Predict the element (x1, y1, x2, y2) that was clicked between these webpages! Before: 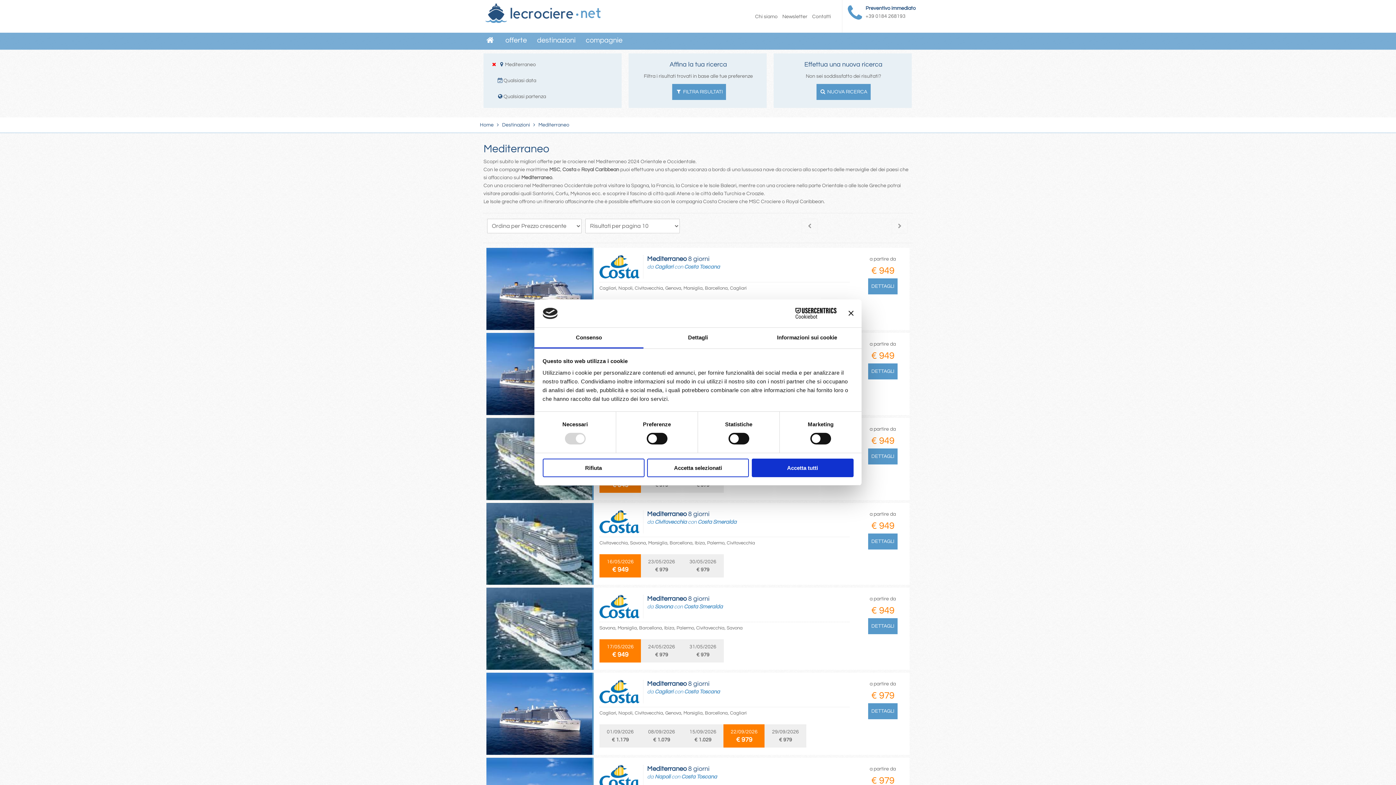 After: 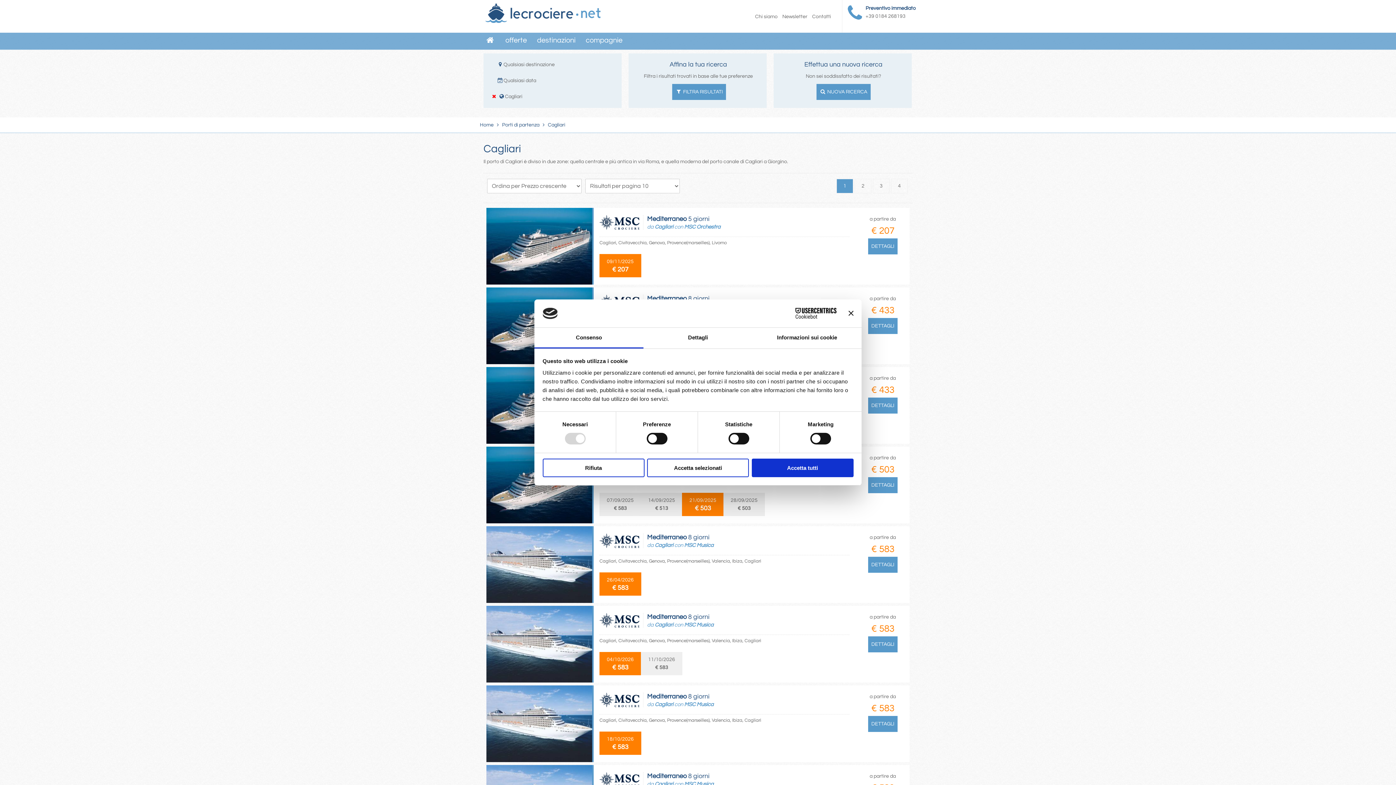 Action: label: Cagliari bbox: (654, 689, 673, 695)